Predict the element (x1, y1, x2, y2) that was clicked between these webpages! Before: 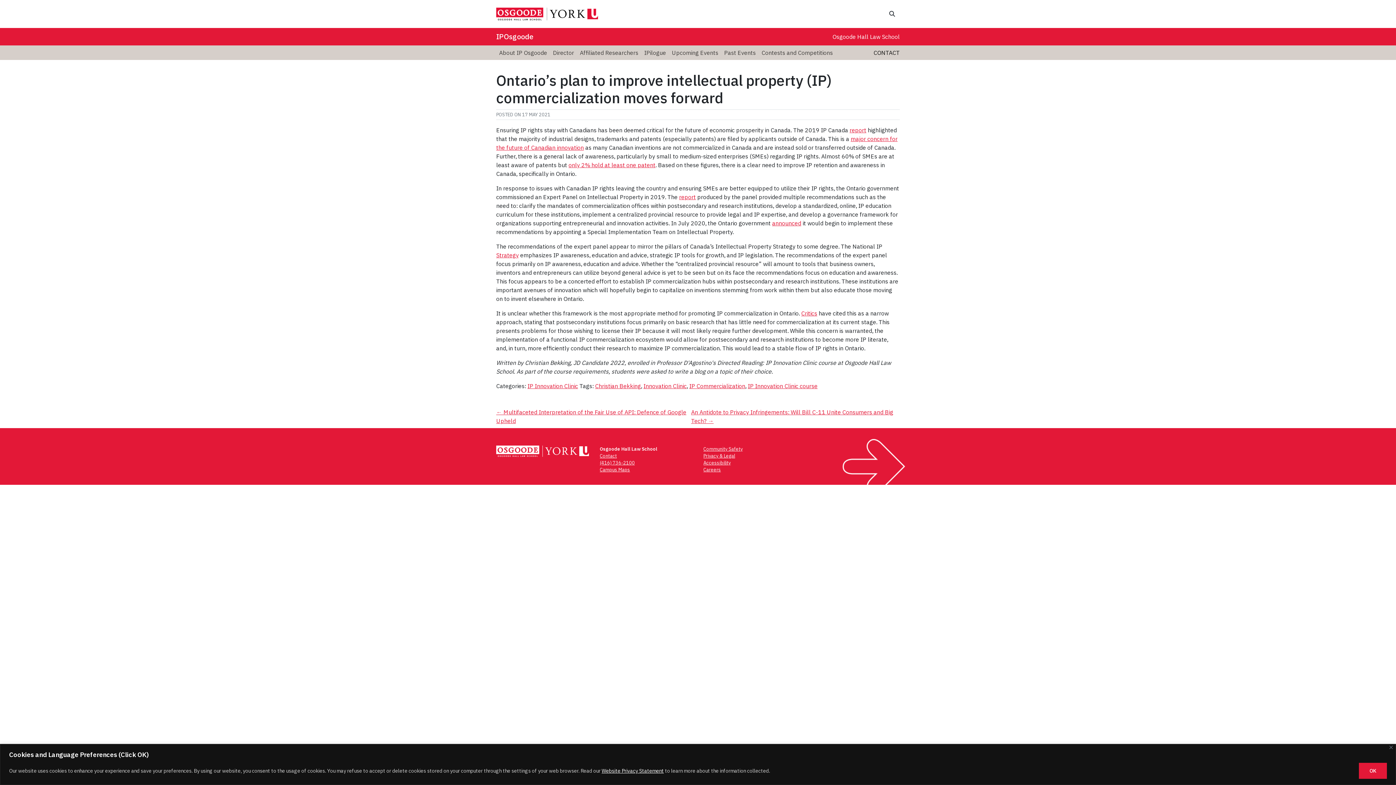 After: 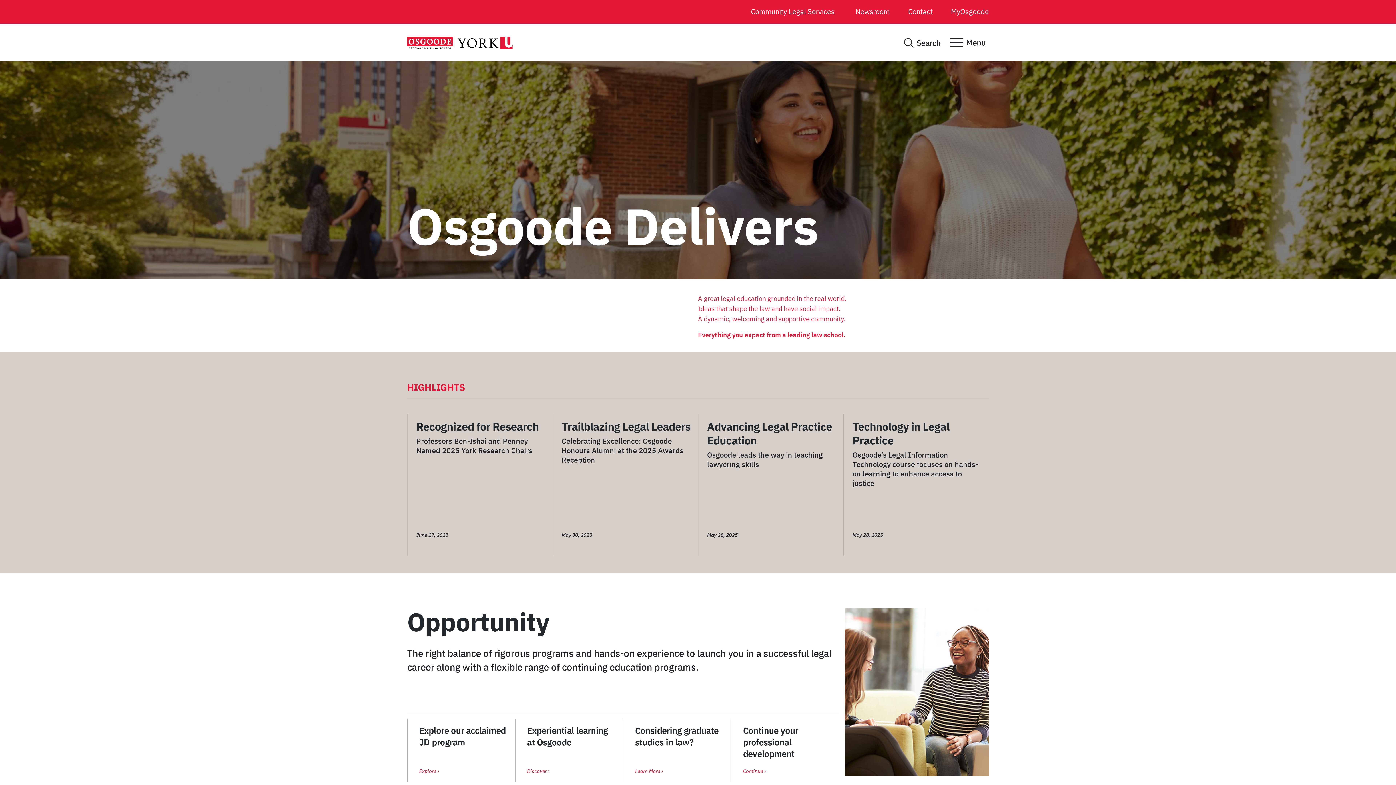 Action: bbox: (496, 451, 542, 458)